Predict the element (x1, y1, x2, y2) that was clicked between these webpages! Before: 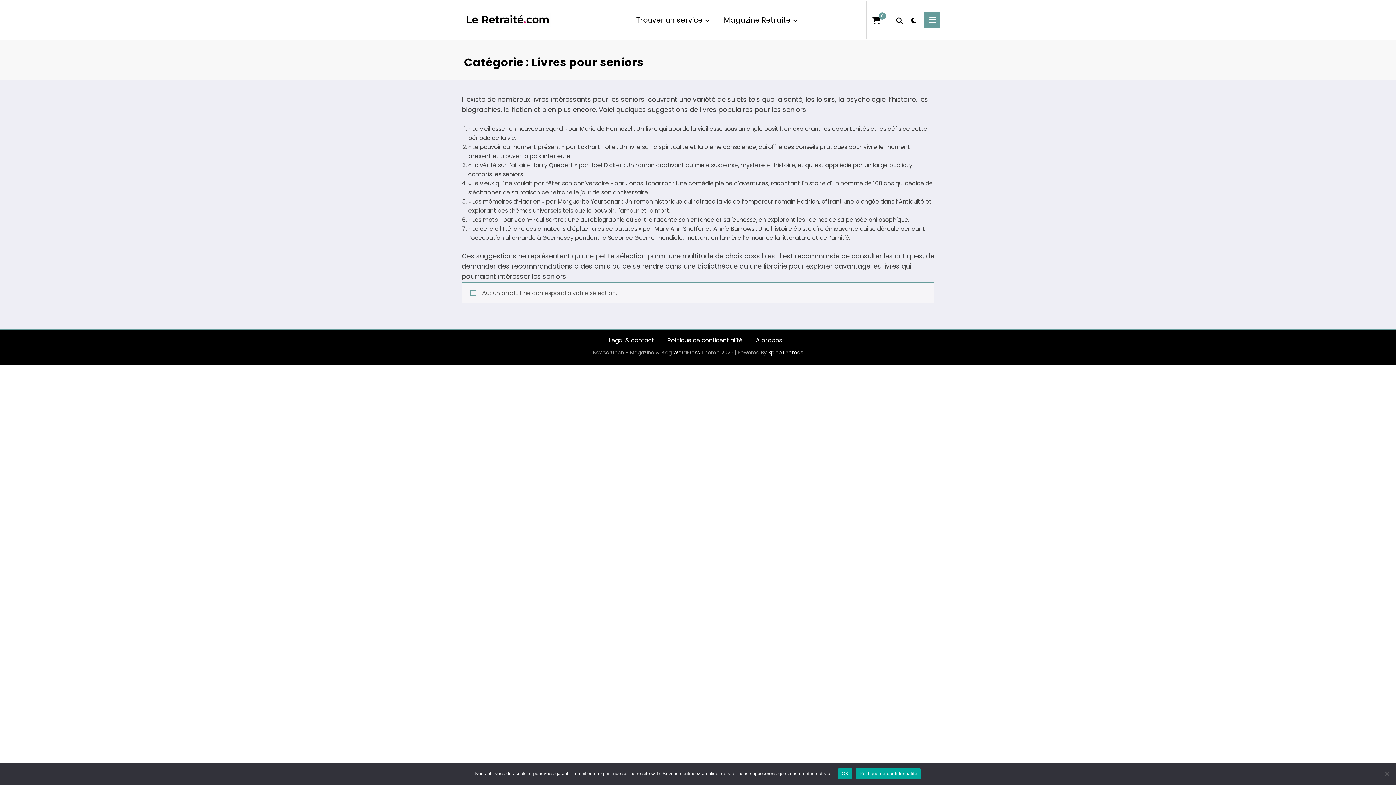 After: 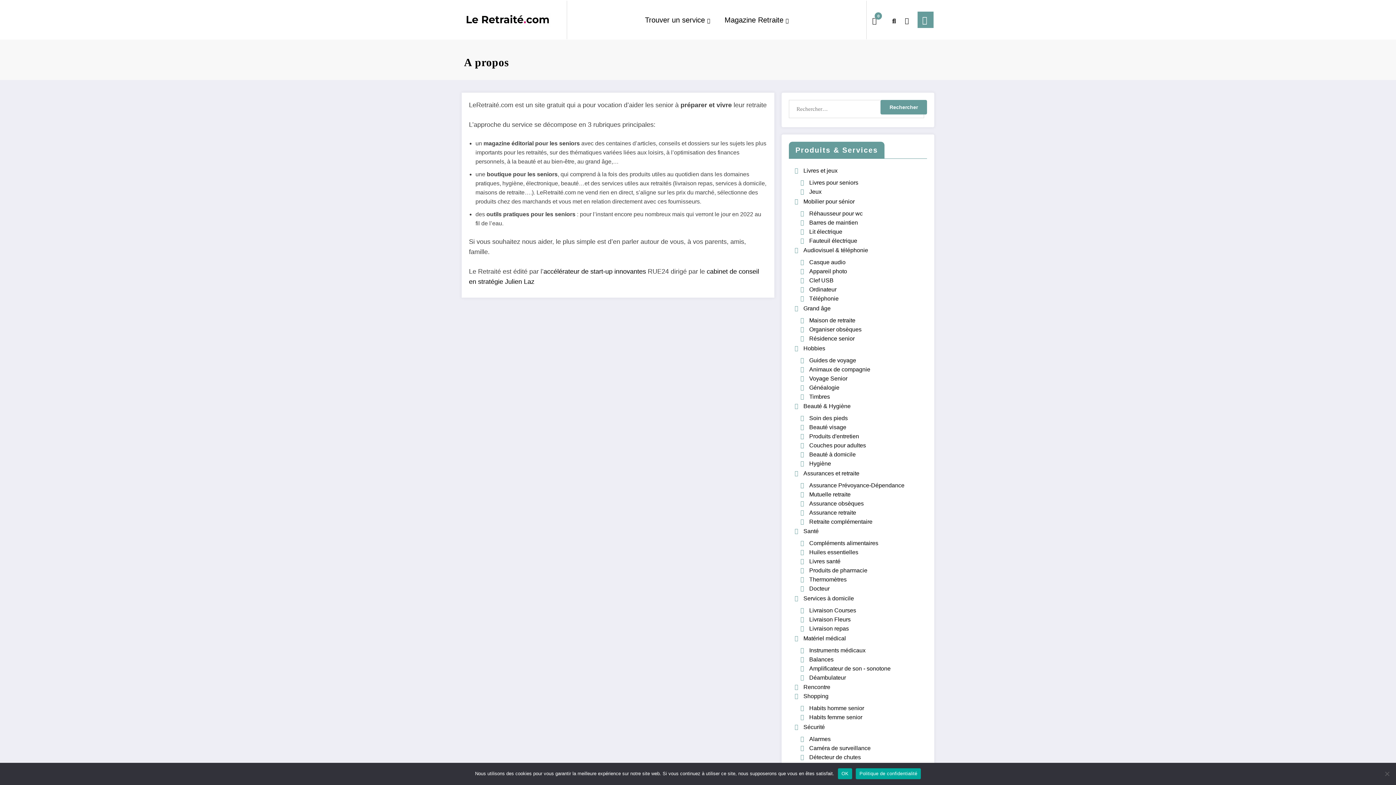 Action: bbox: (756, 336, 782, 344) label: A propos